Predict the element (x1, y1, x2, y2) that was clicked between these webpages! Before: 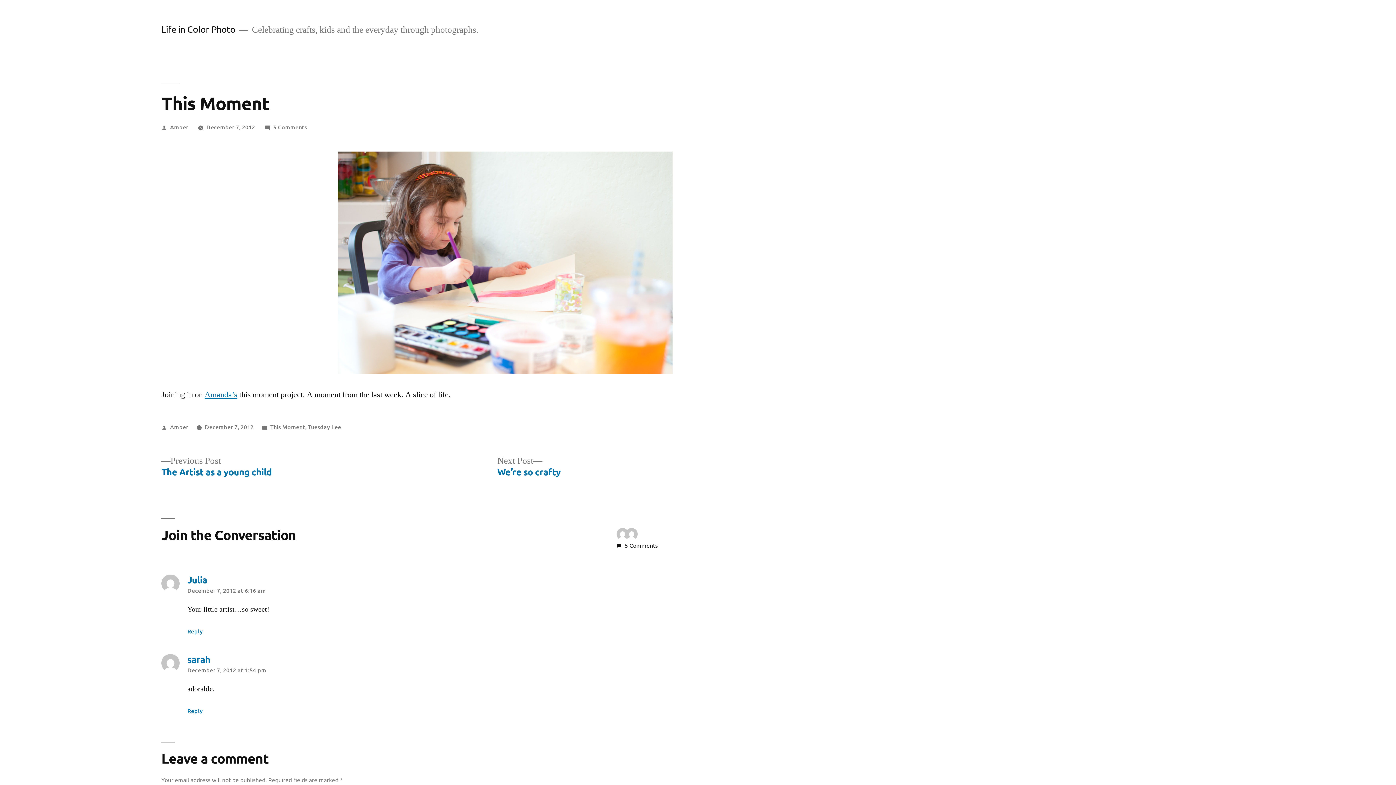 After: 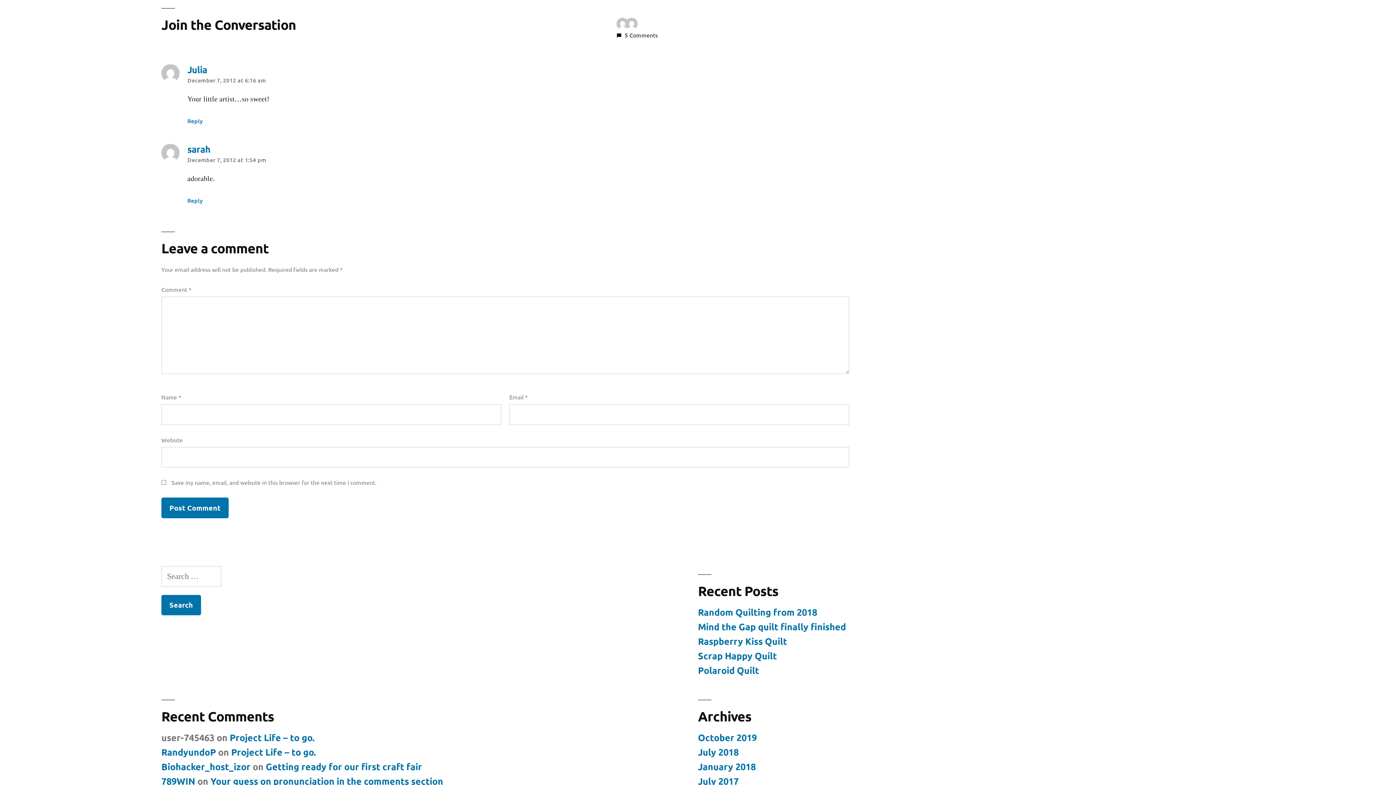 Action: bbox: (273, 122, 307, 130) label: 5 Comments
on This Moment